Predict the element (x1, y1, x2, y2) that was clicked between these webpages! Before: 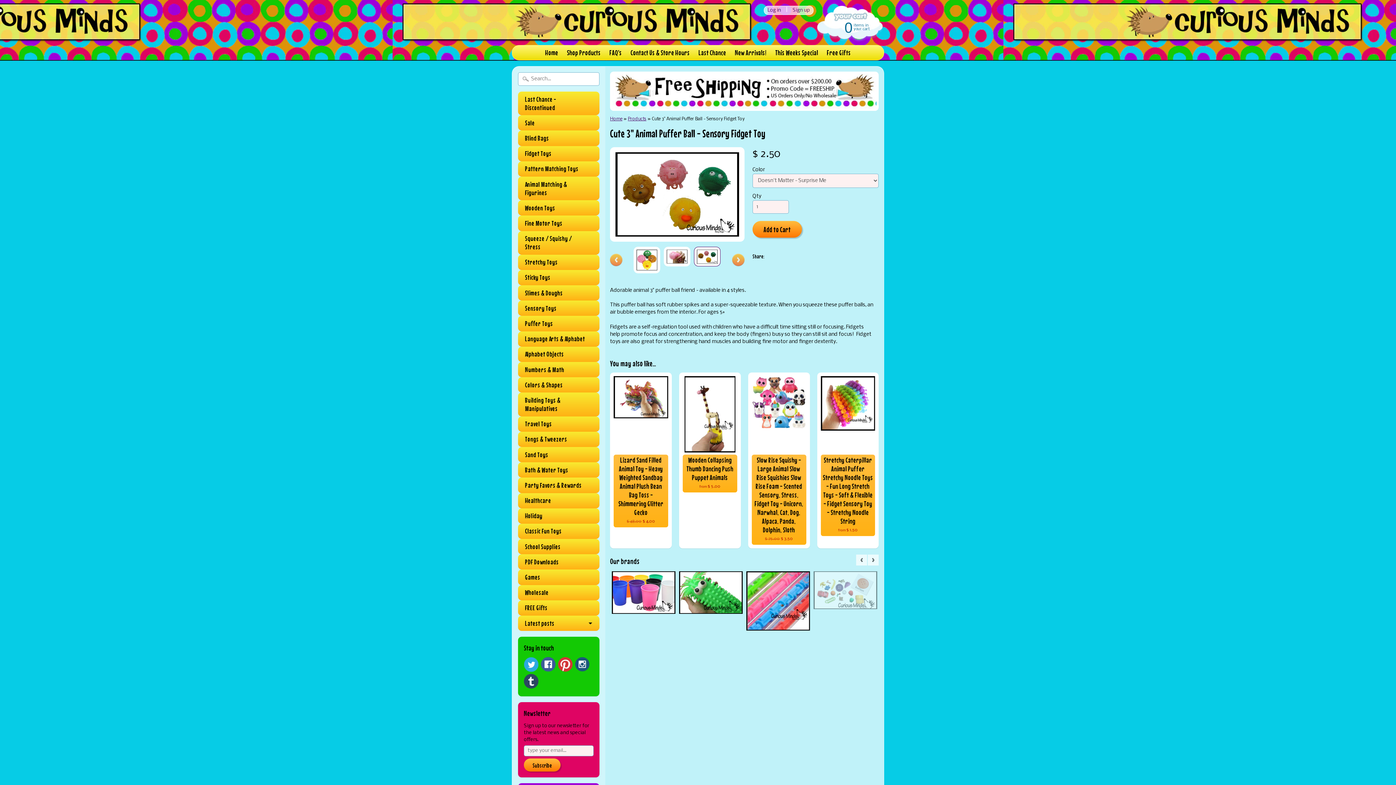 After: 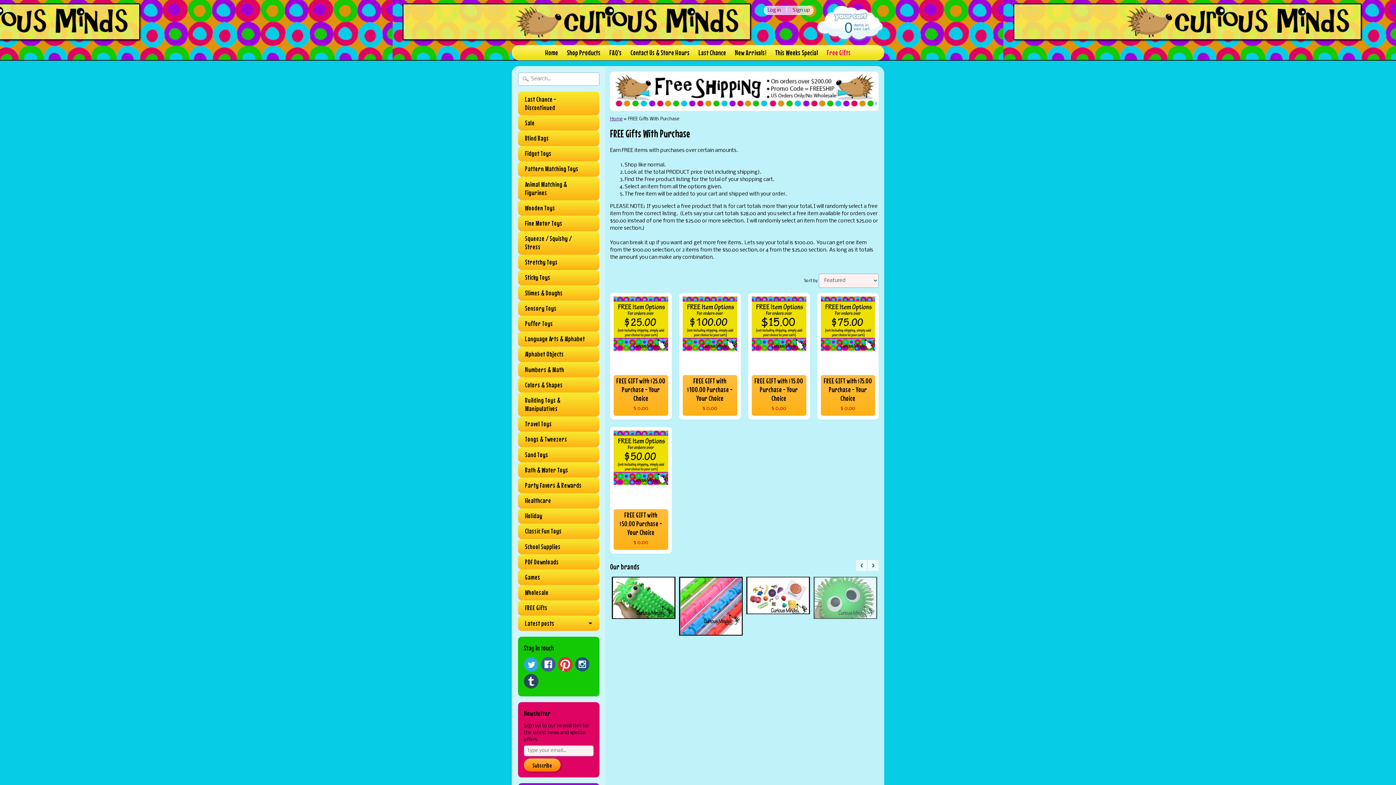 Action: label: Free Gifts bbox: (823, 45, 854, 60)